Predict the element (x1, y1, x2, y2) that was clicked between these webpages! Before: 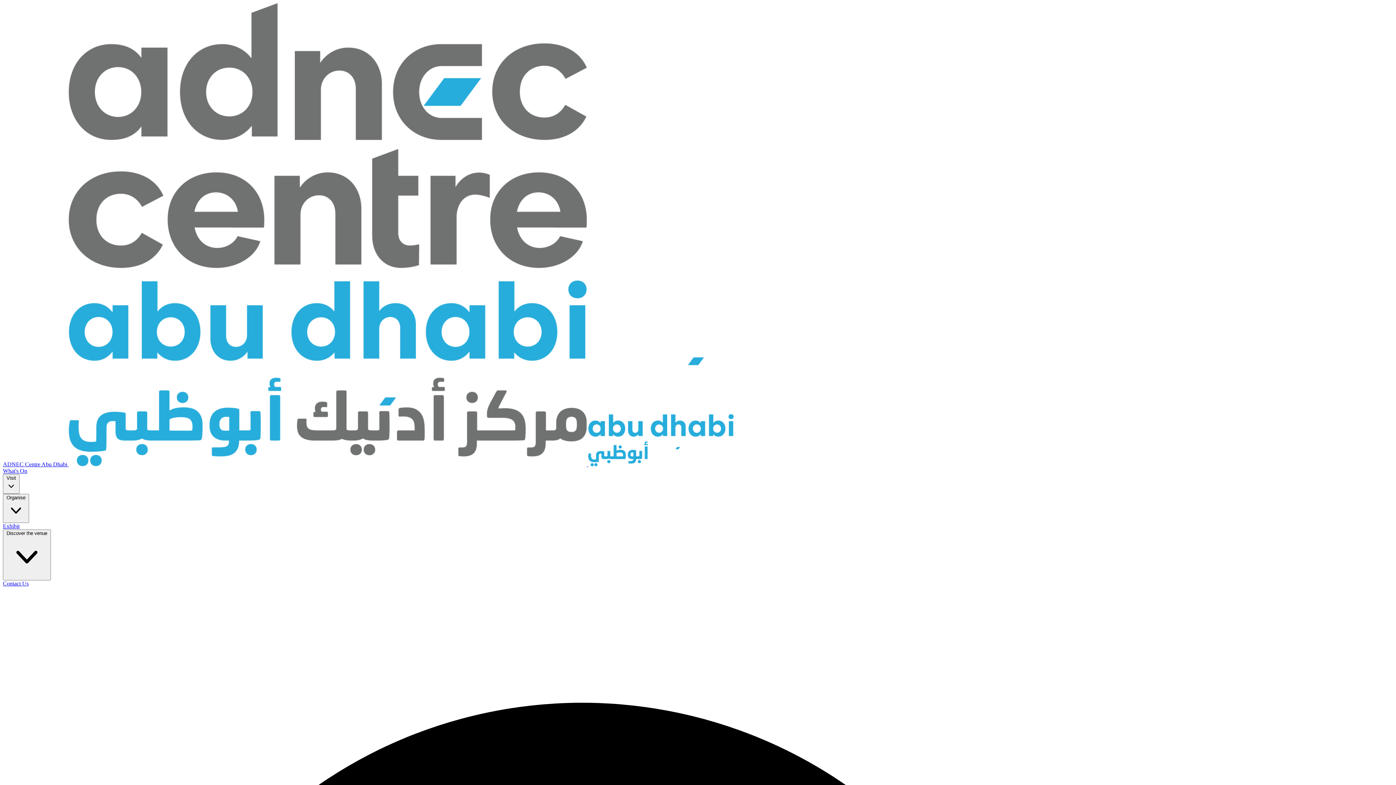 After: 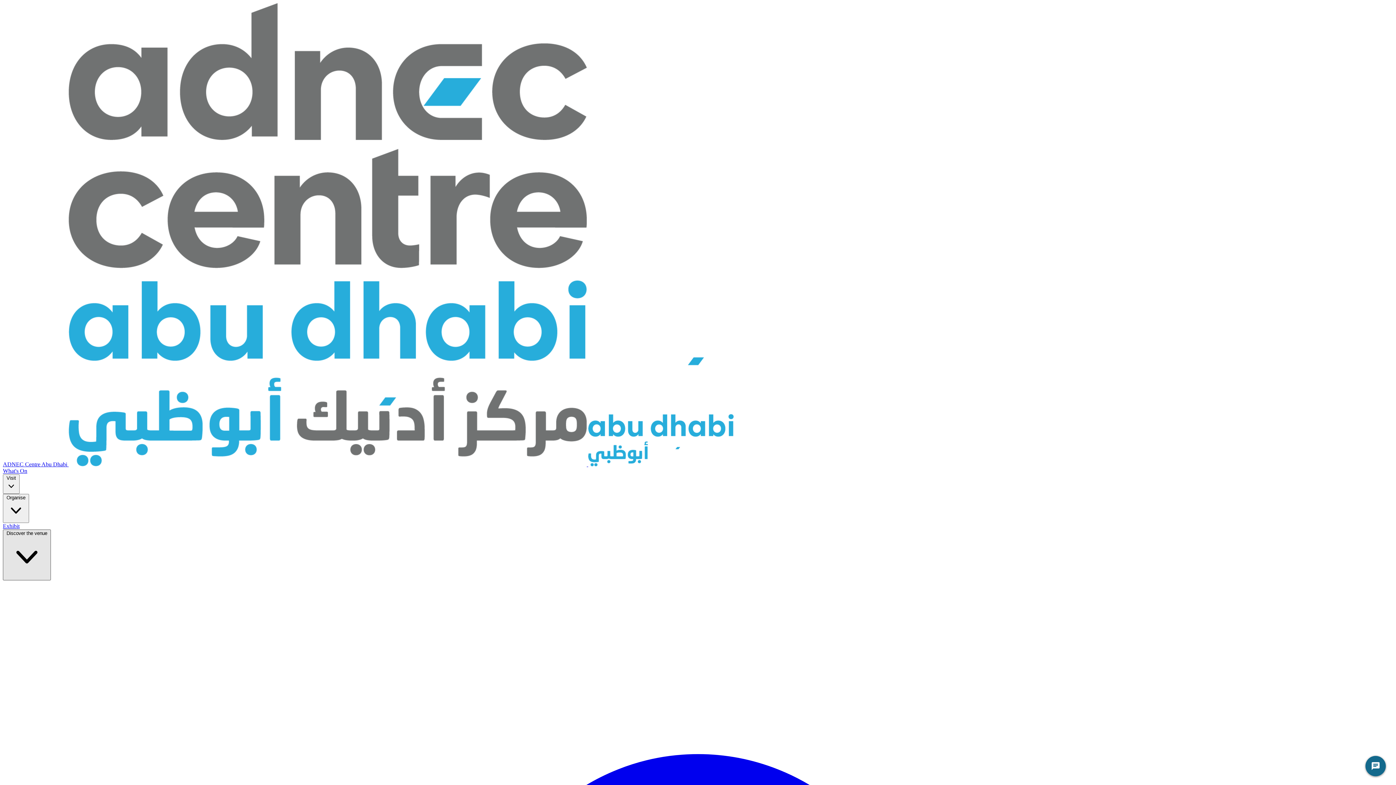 Action: label: Discover the venue  bbox: (2, 529, 50, 580)